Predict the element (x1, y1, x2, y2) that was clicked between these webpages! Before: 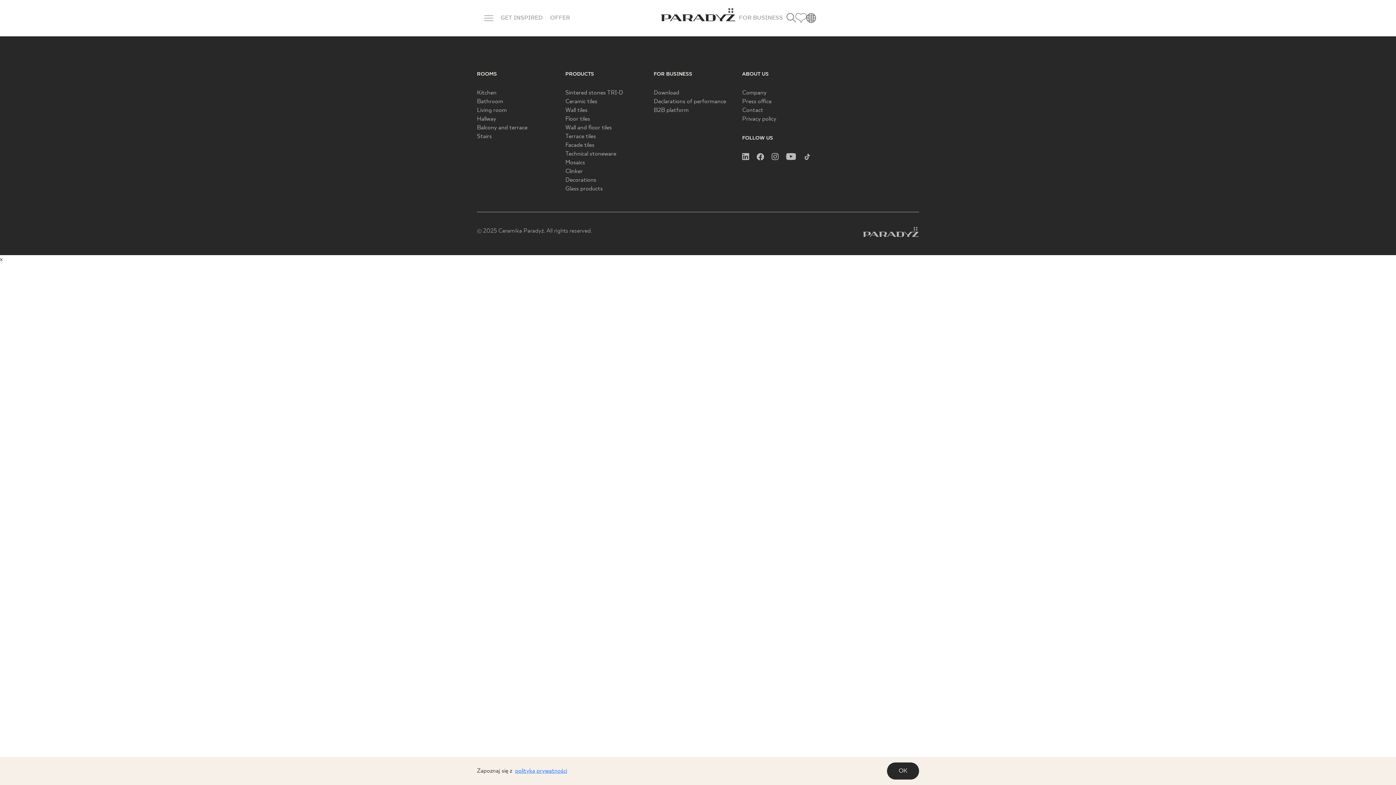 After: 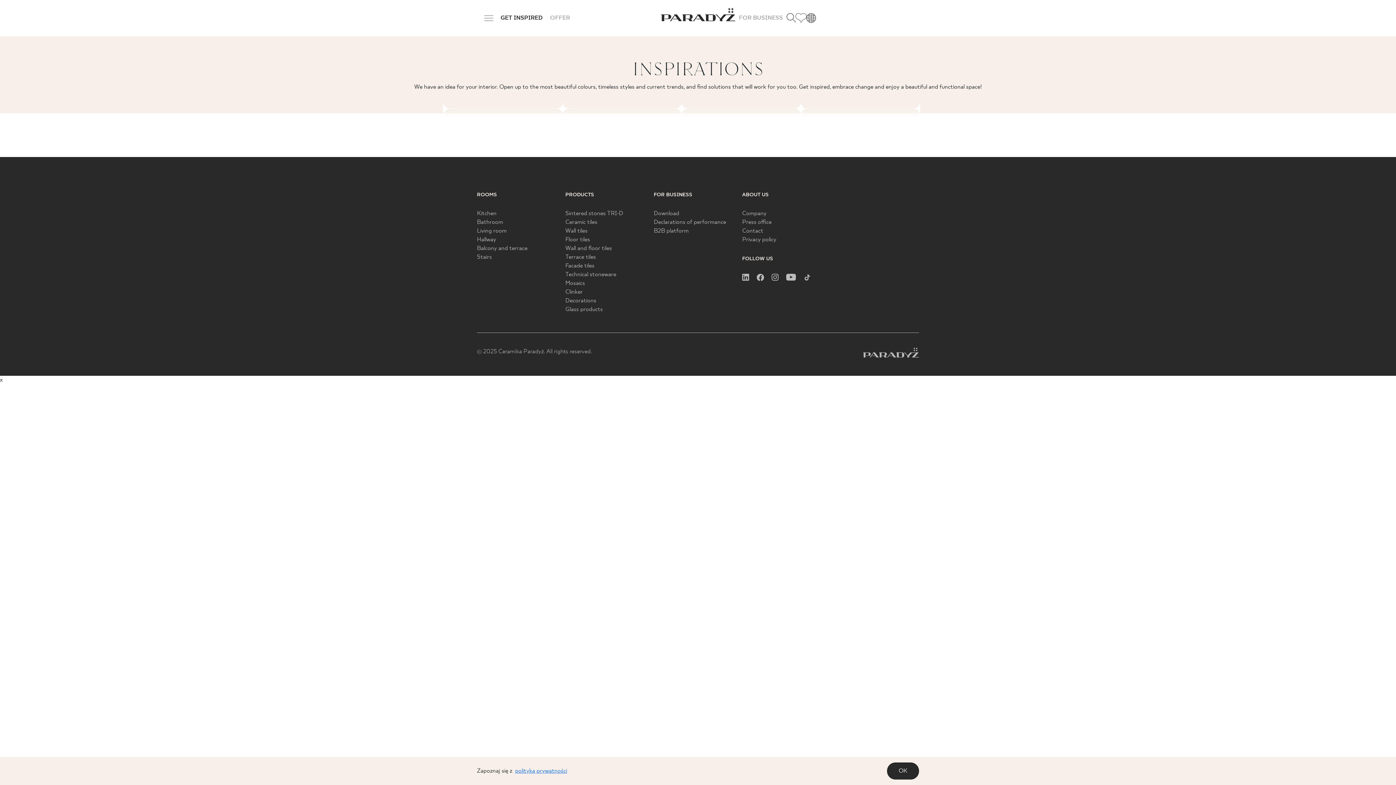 Action: label: GET INSPIRED bbox: (497, 0, 546, 36)